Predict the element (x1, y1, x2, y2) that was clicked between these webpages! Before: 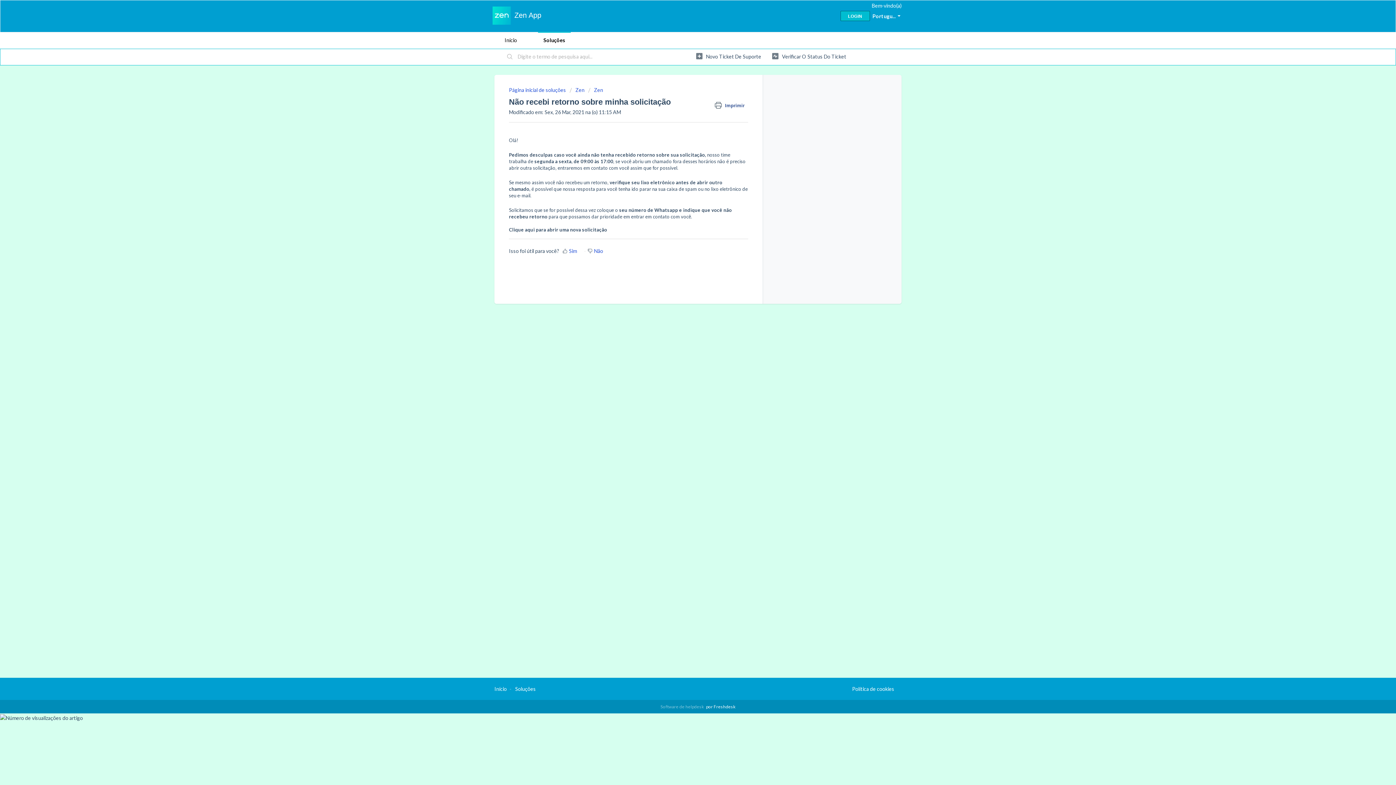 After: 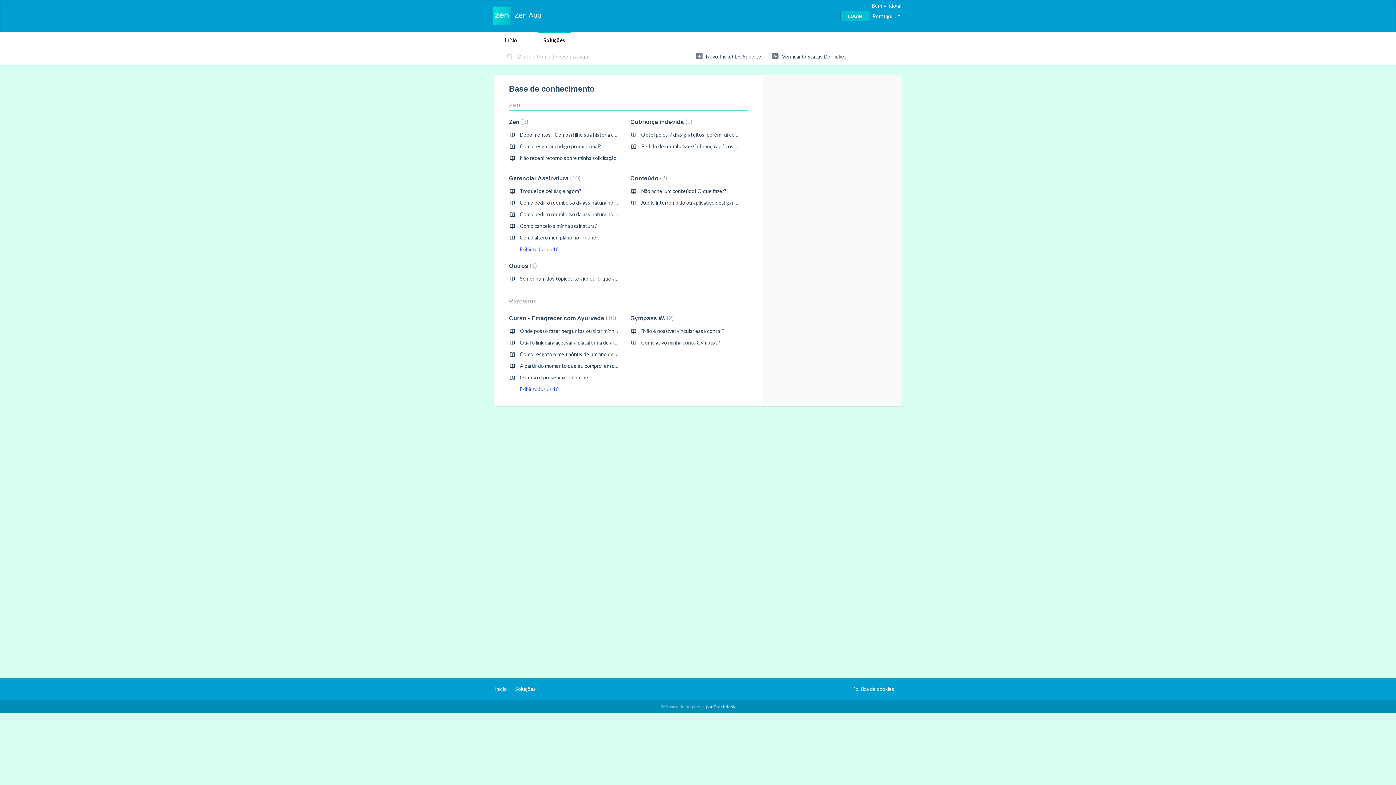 Action: bbox: (538, 31, 570, 48) label: Soluções